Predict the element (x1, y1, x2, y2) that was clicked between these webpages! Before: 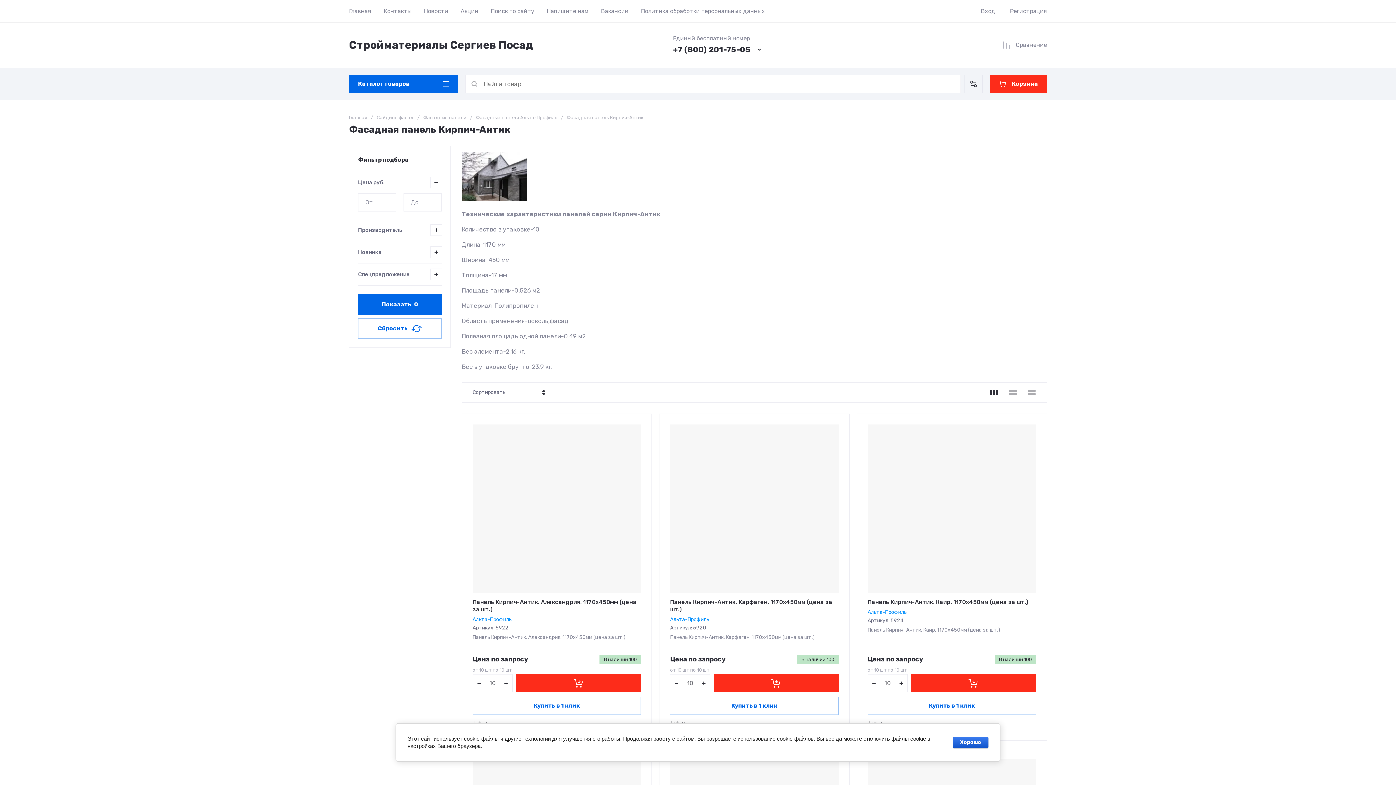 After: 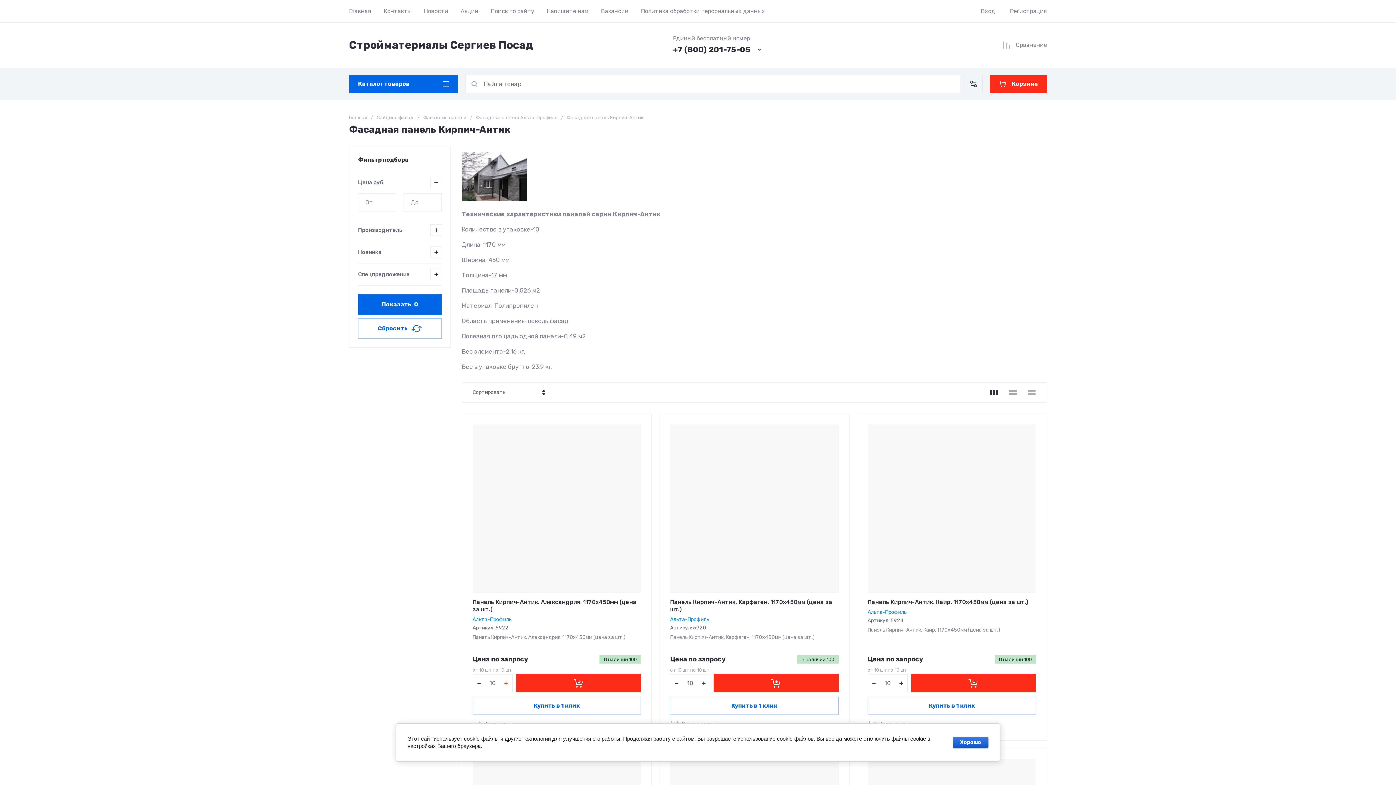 Action: bbox: (499, 674, 512, 692)